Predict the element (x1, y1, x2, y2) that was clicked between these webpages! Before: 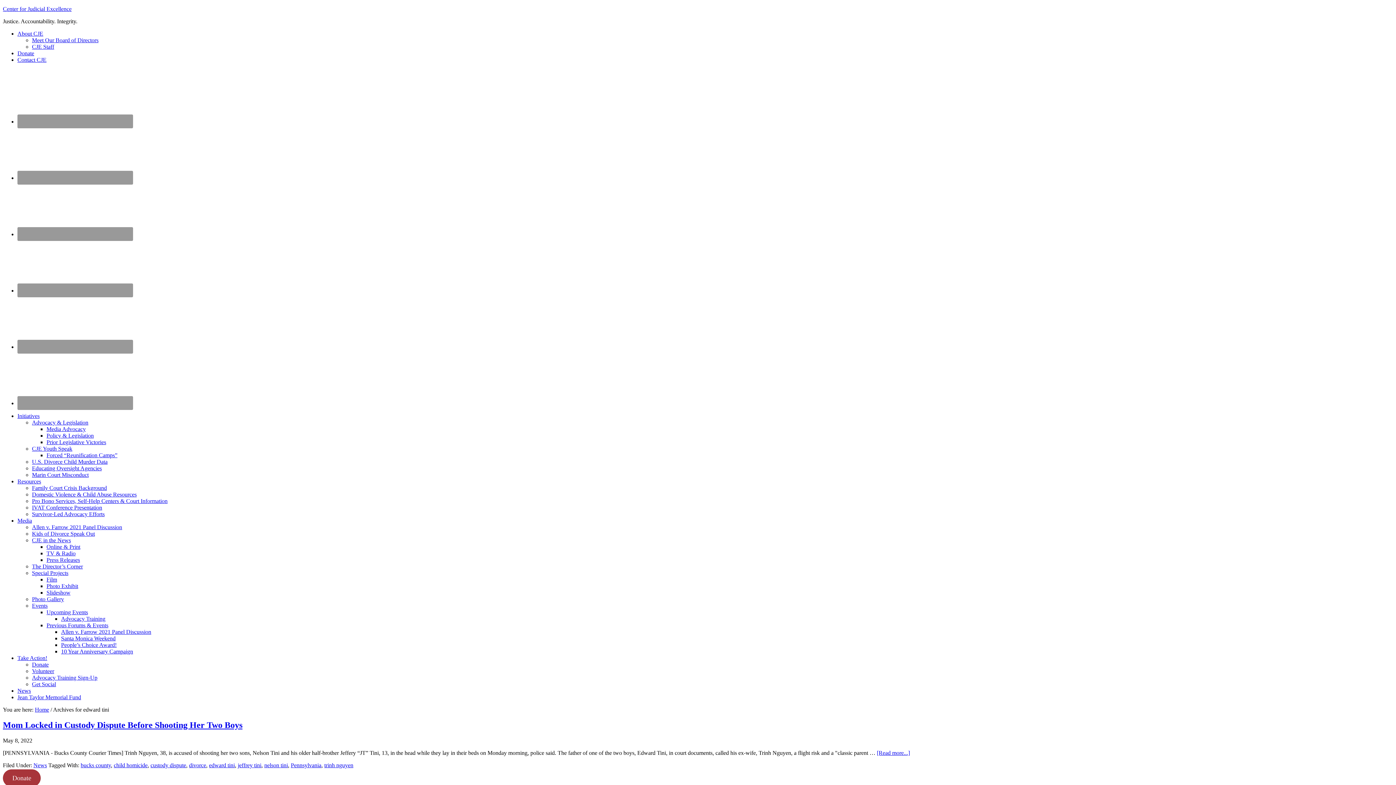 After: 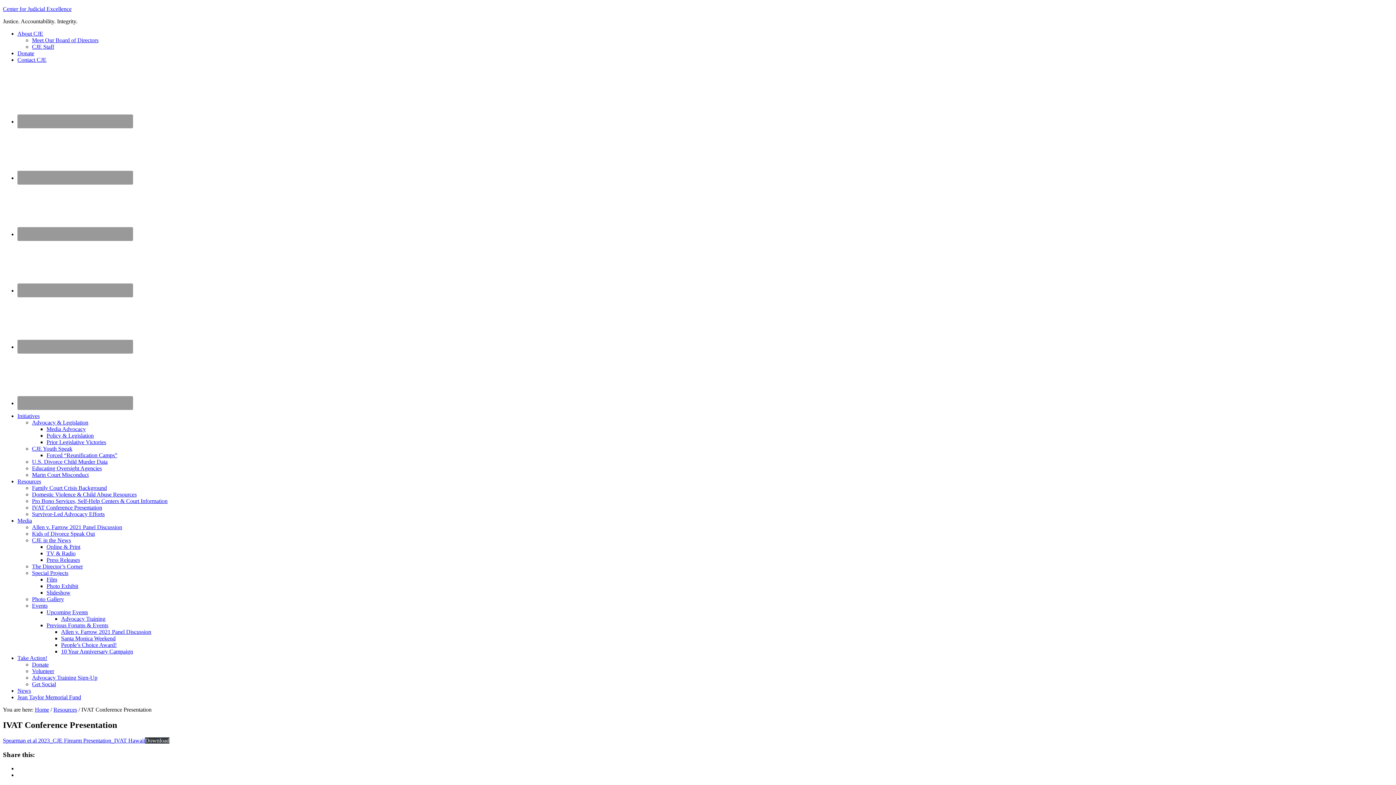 Action: bbox: (32, 504, 102, 510) label: IVAT Conference Presentation